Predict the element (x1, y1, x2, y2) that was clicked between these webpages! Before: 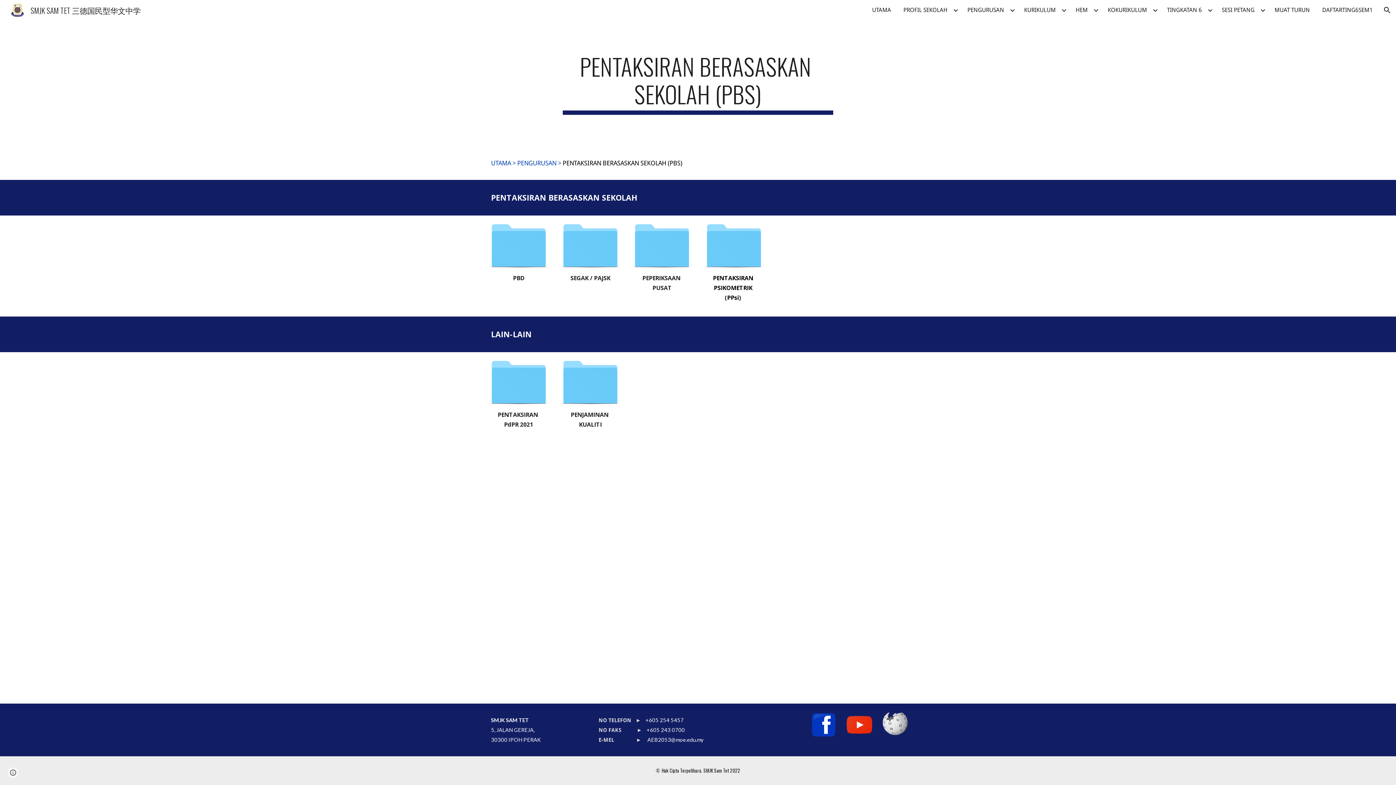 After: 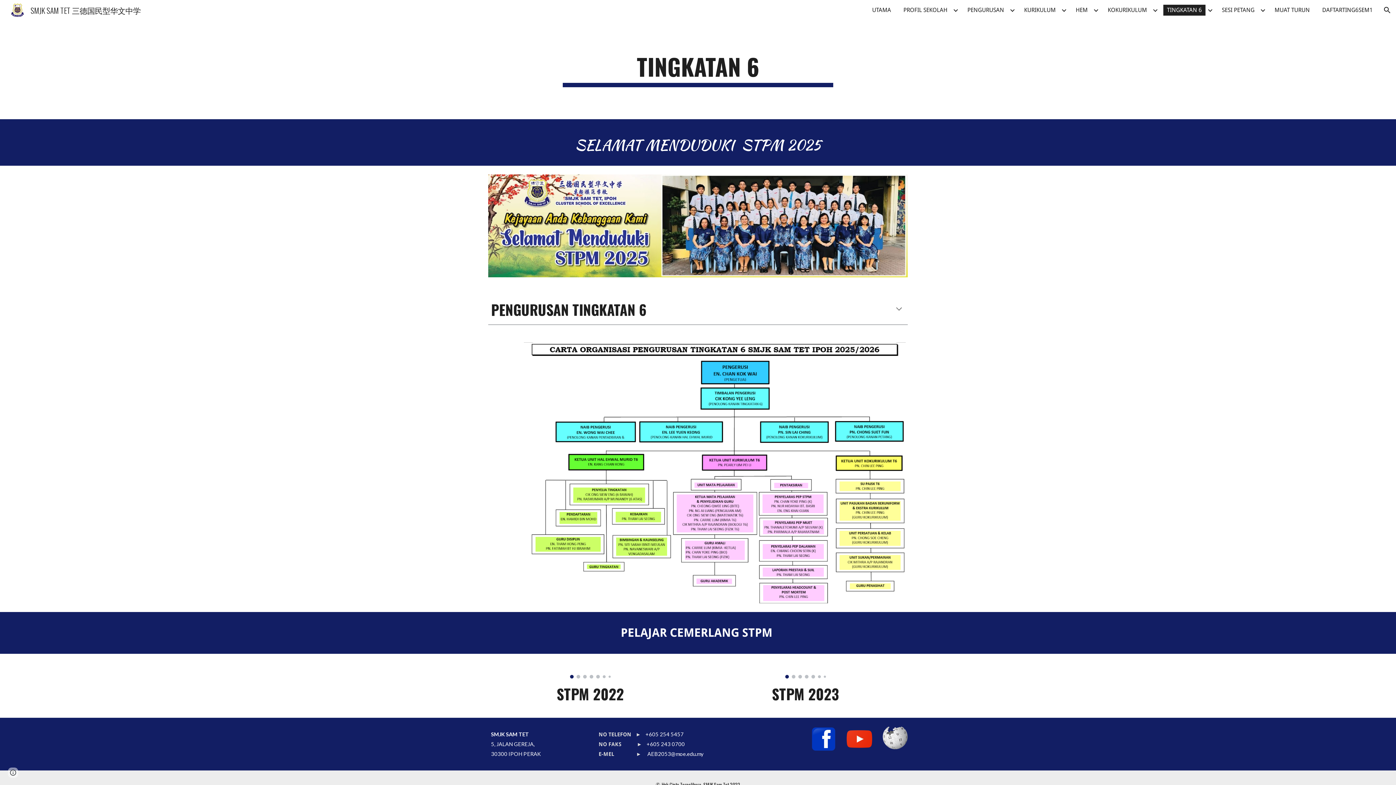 Action: bbox: (1163, 4, 1205, 15) label: TINGKATAN 6